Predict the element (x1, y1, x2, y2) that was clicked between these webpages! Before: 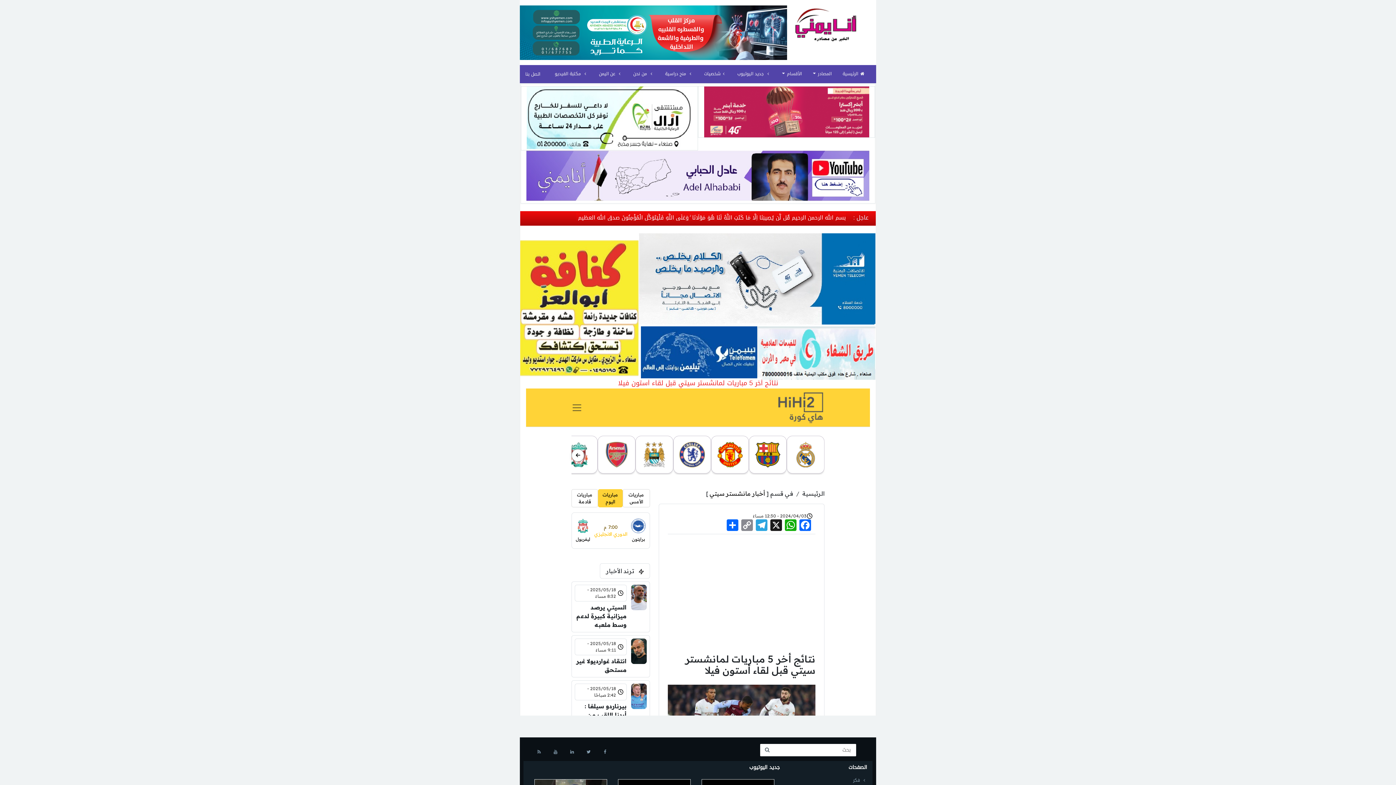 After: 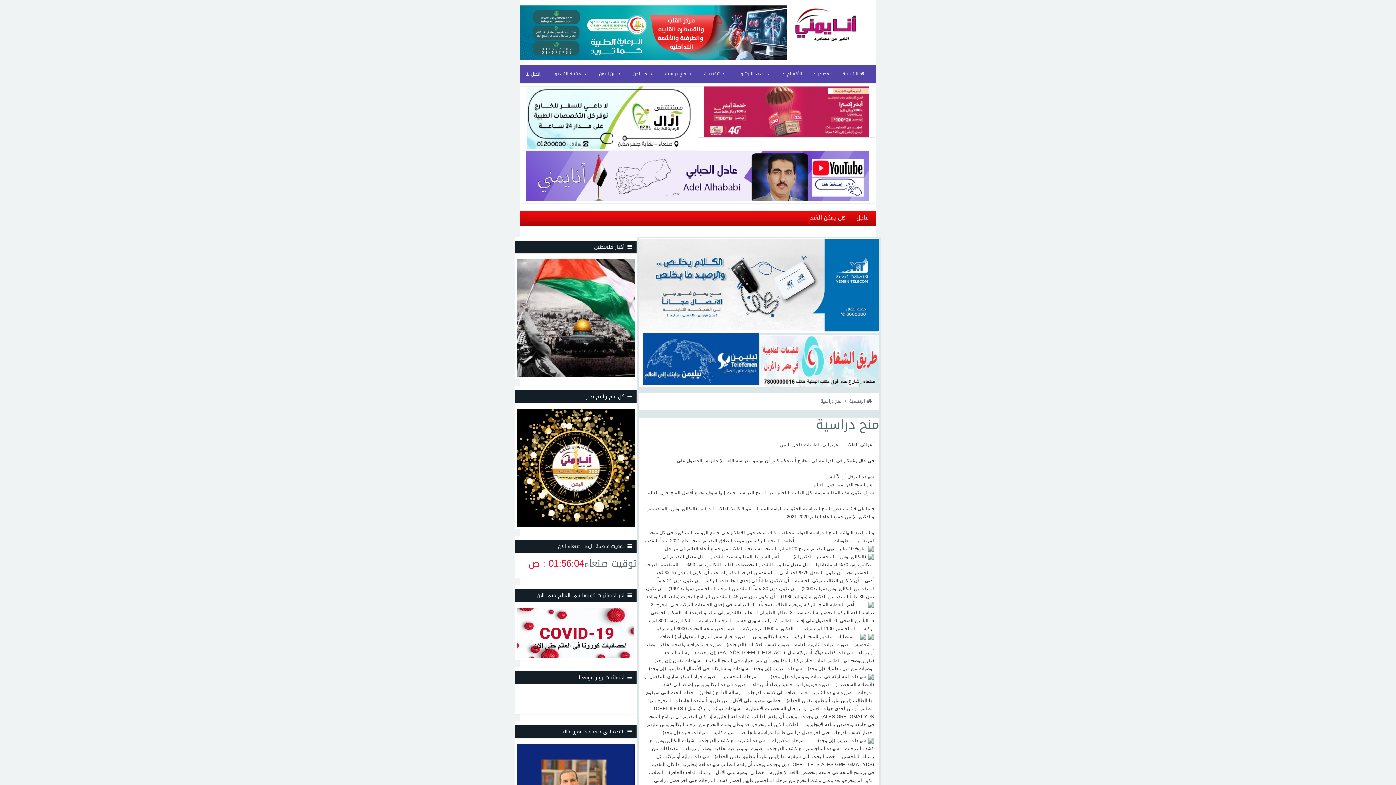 Action: label:  منح دراسية bbox: (659, 64, 698, 82)